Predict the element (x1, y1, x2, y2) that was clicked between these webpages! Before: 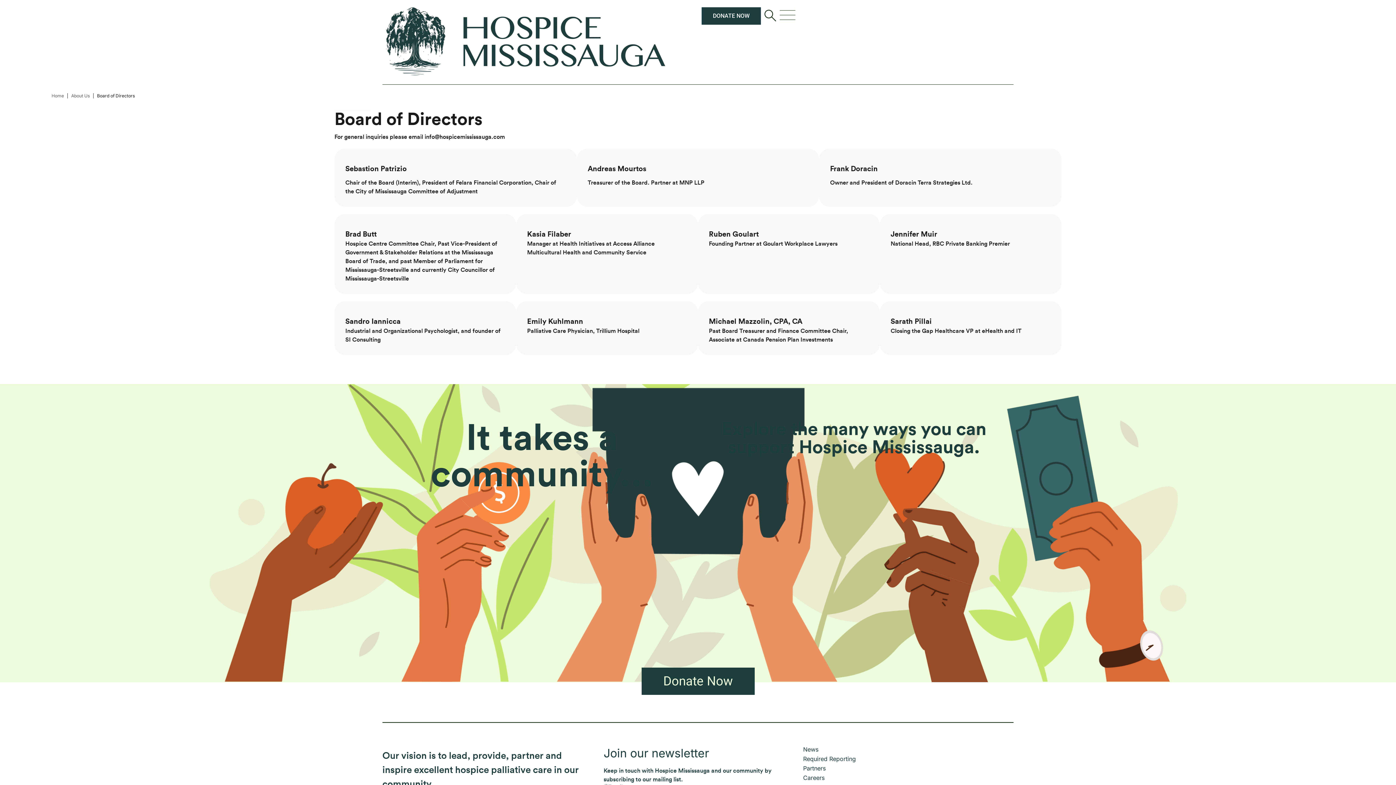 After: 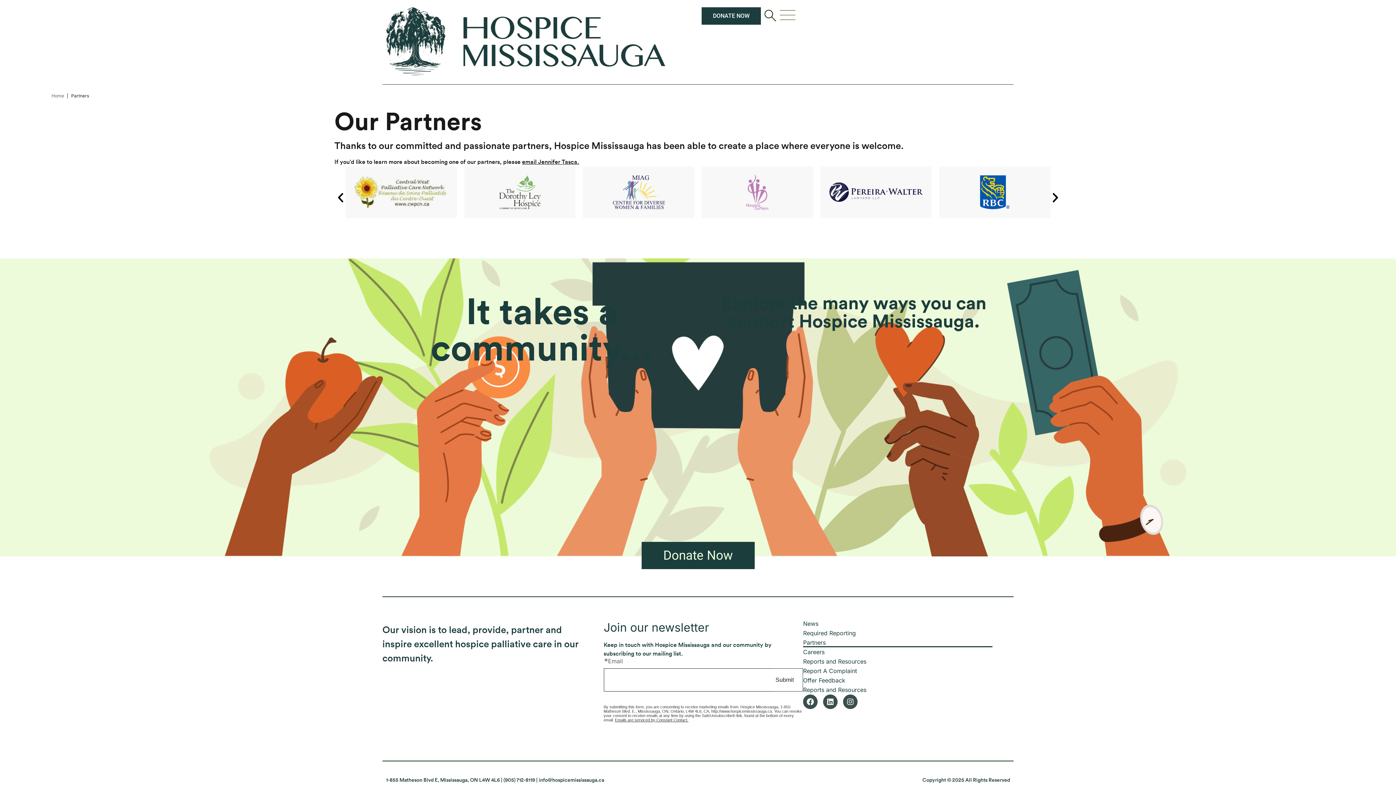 Action: label: Partners bbox: (803, 763, 992, 773)